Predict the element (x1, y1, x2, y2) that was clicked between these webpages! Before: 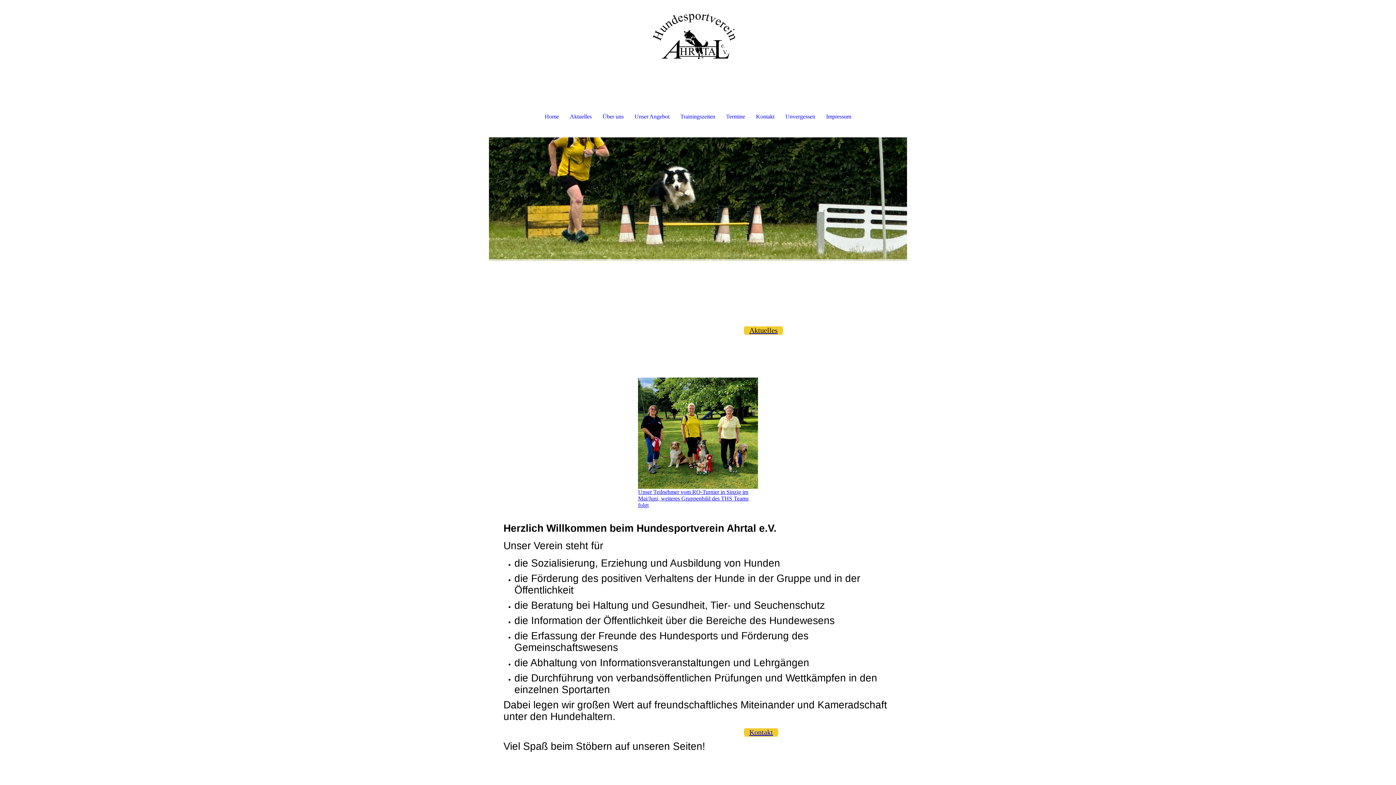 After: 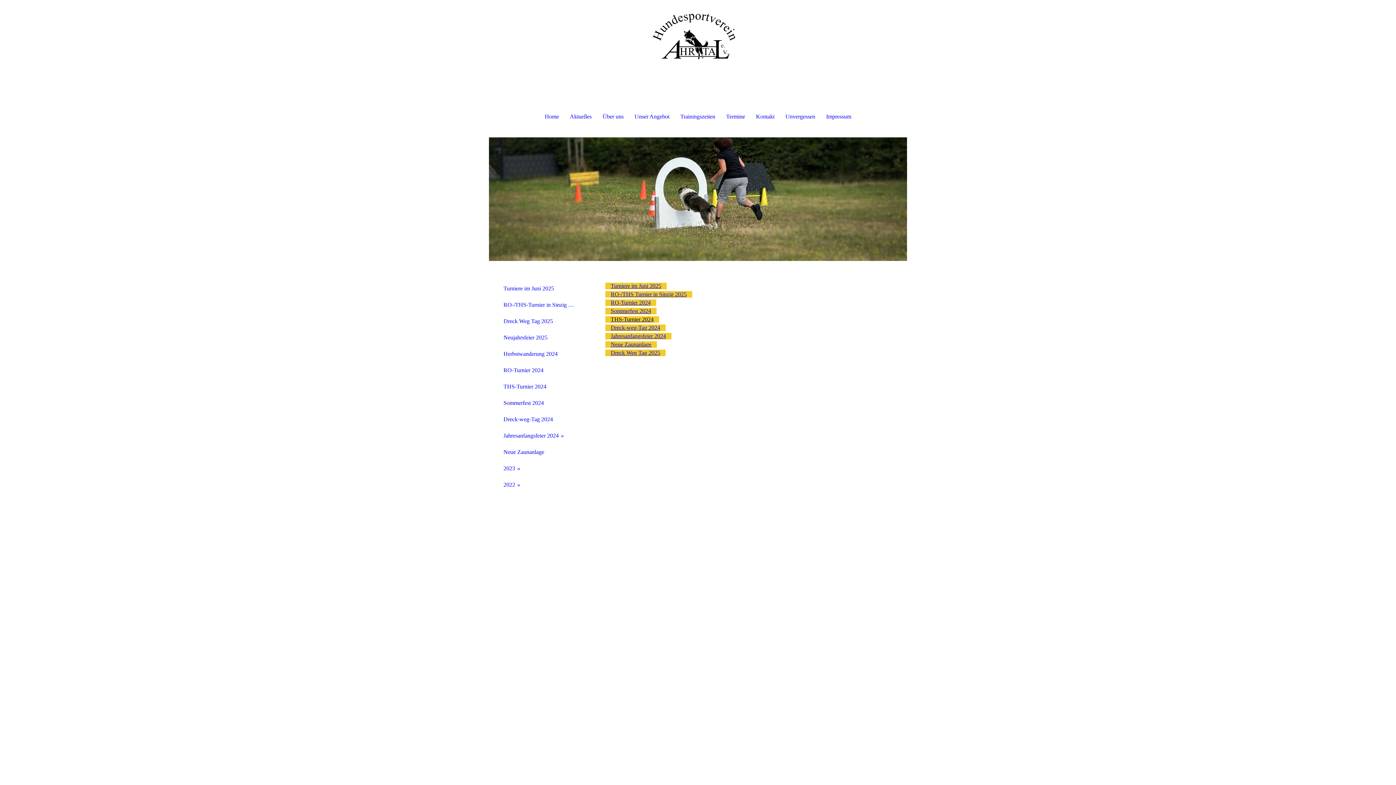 Action: label: Aktuelles bbox: (564, 108, 597, 124)